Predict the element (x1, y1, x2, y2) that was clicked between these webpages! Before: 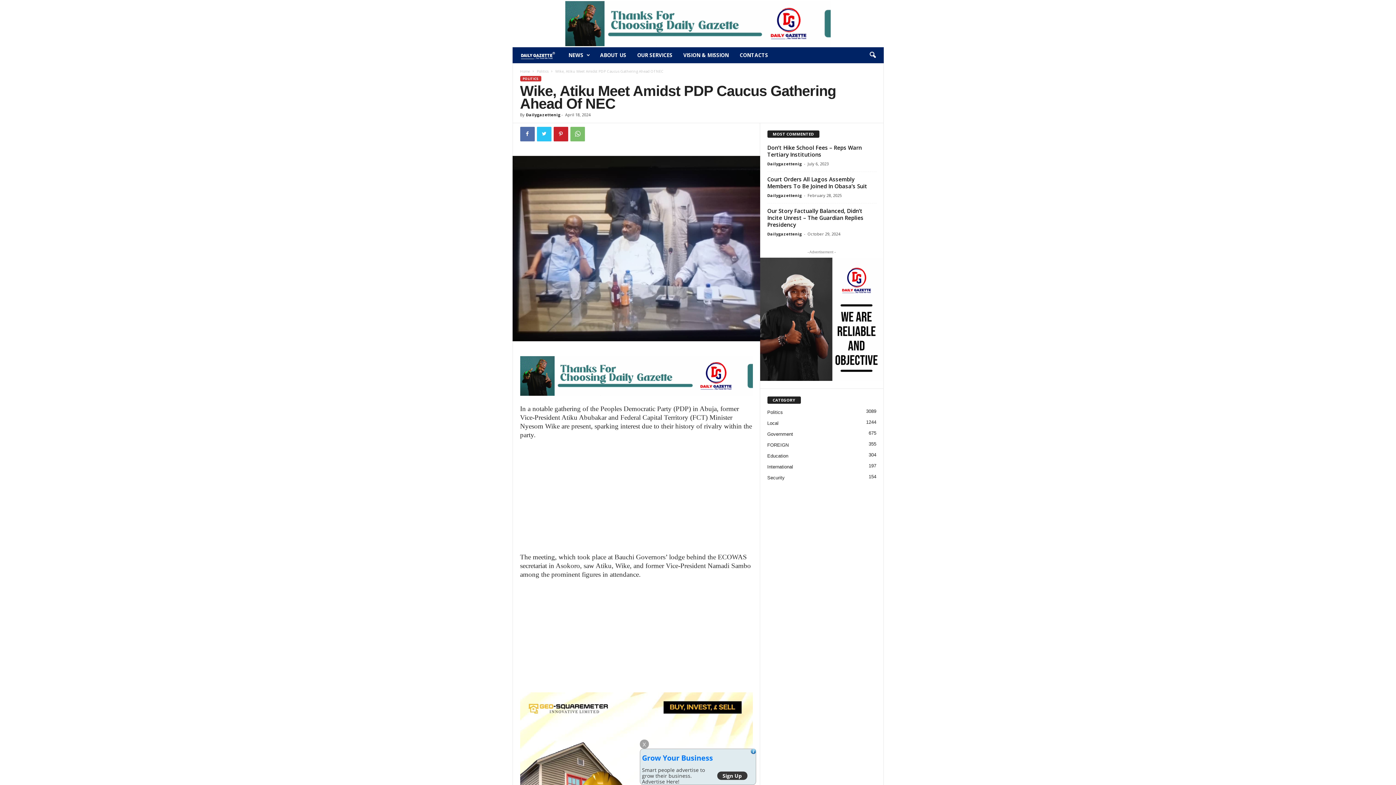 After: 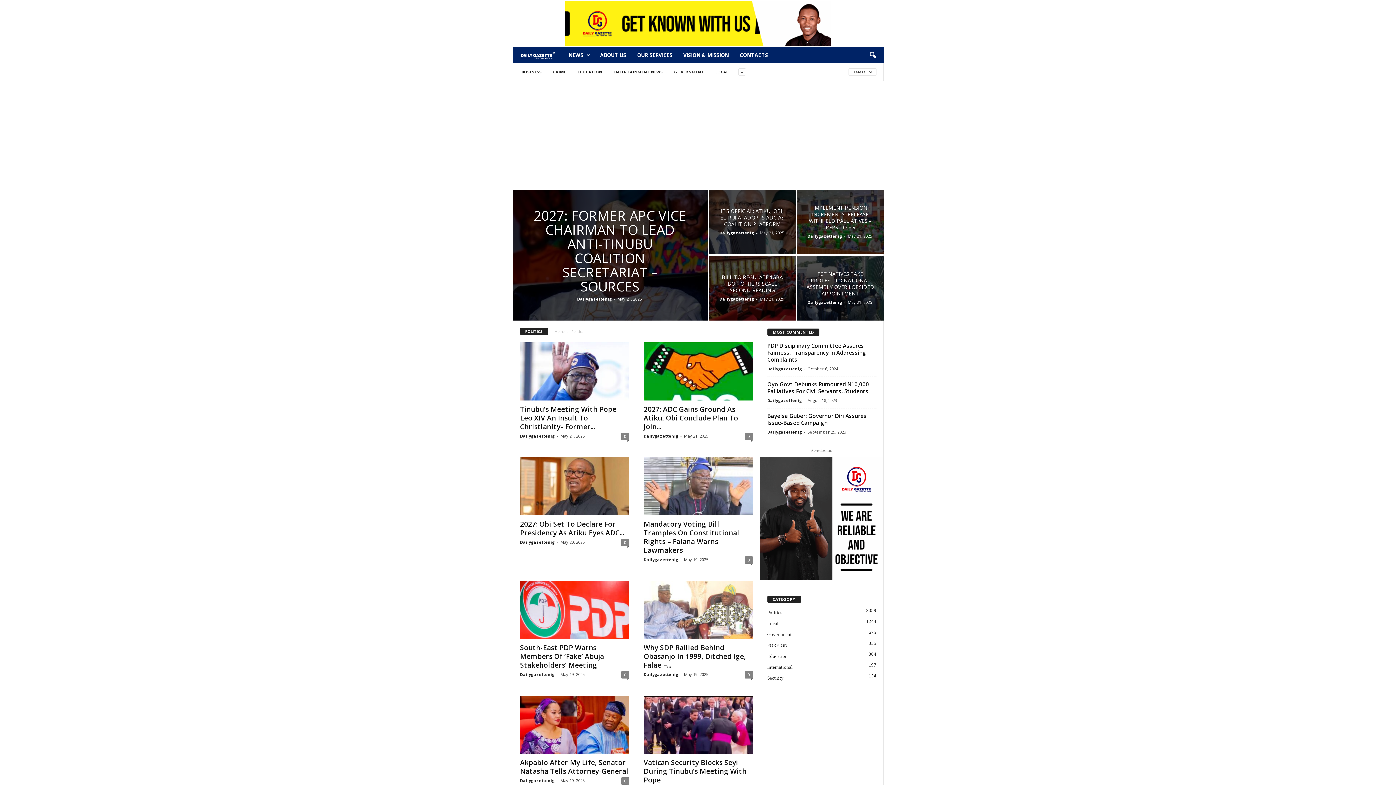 Action: label: Politics bbox: (536, 68, 548, 73)